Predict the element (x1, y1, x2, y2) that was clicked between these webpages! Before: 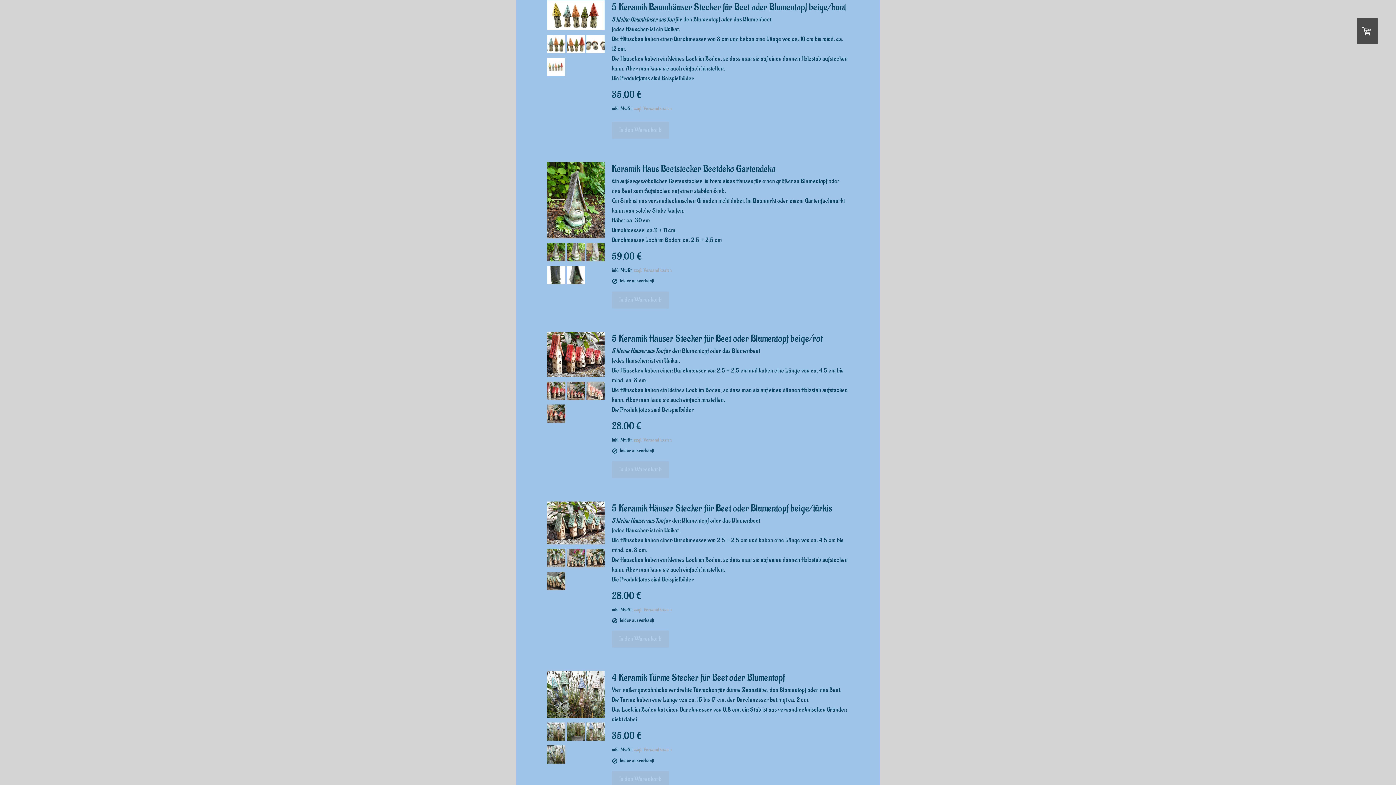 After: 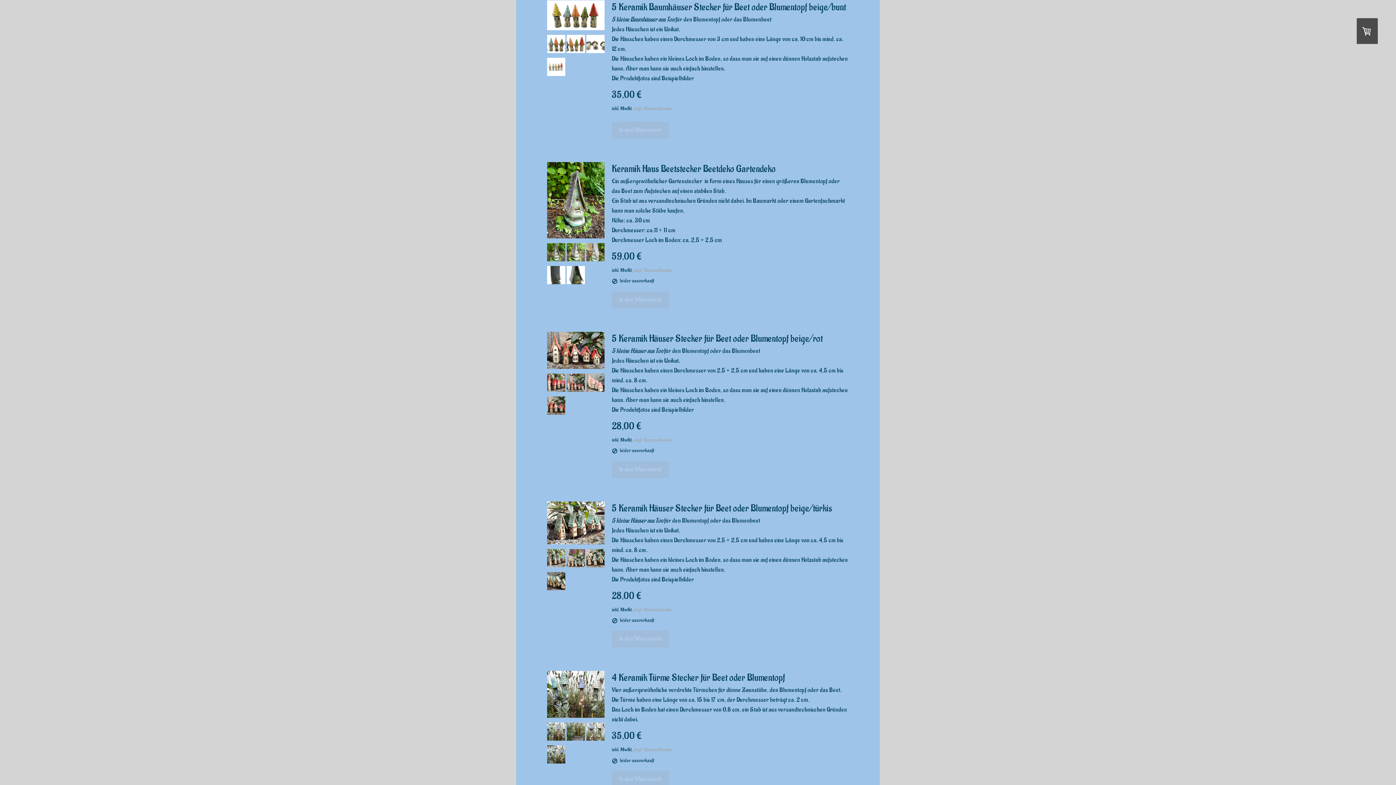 Action: bbox: (547, 417, 565, 425)